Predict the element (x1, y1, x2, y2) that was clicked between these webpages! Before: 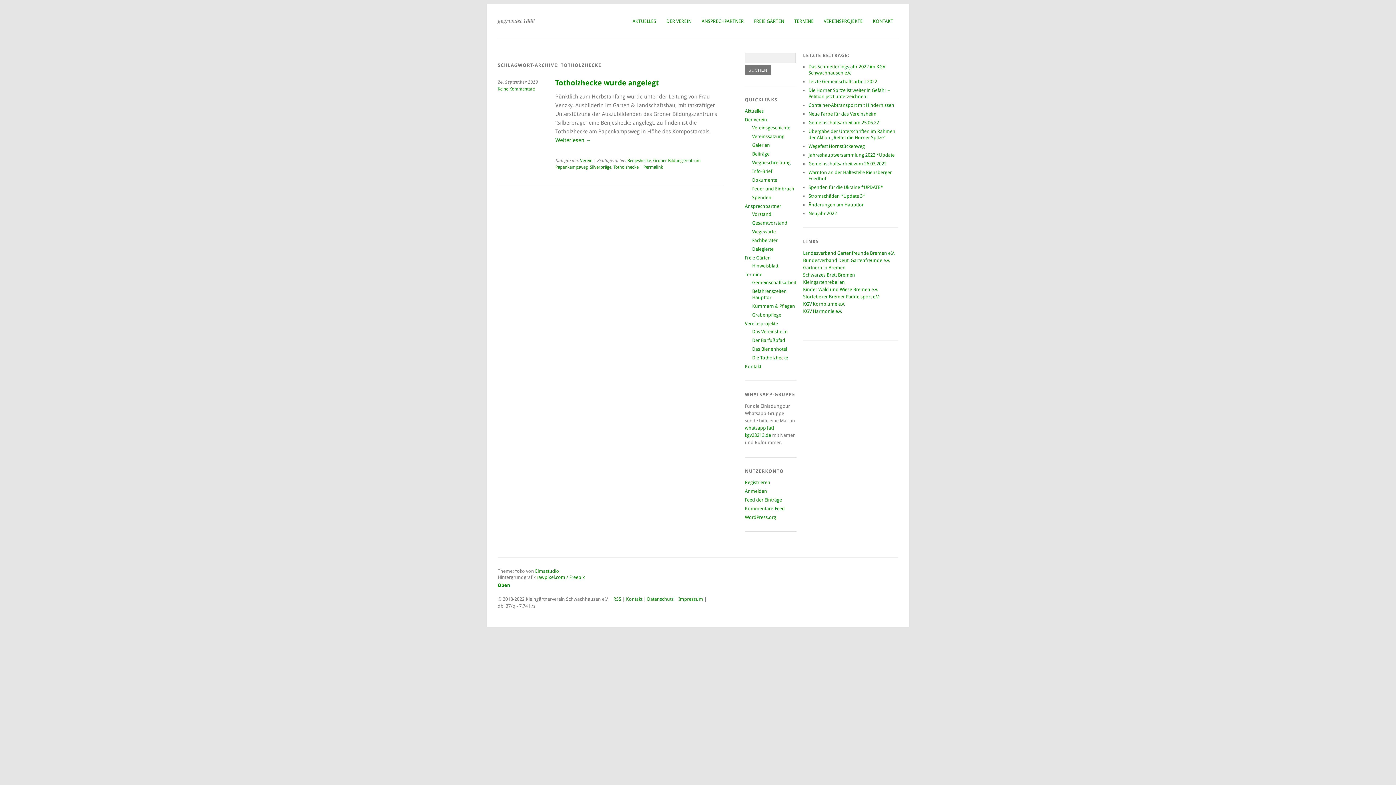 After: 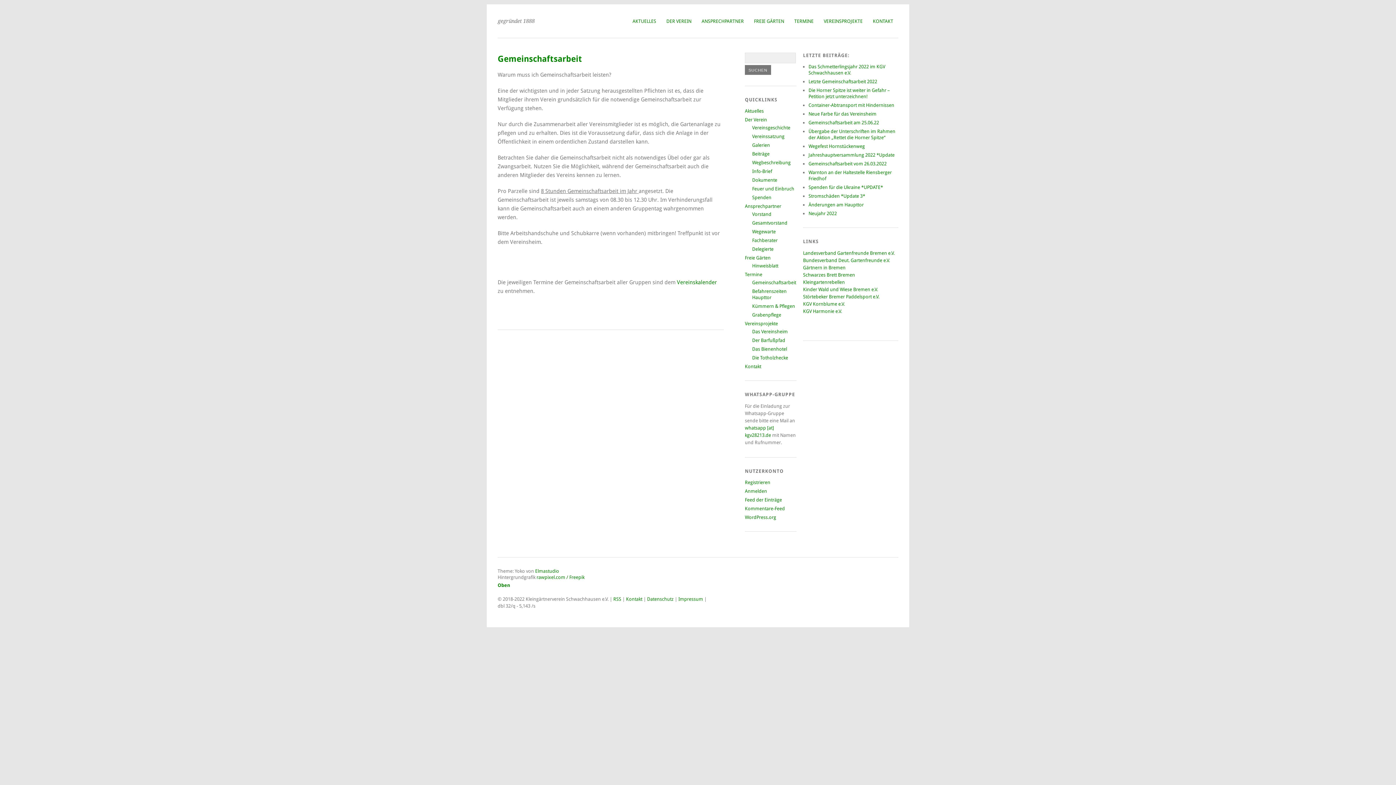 Action: bbox: (752, 280, 796, 285) label: Gemeinschaftsarbeit